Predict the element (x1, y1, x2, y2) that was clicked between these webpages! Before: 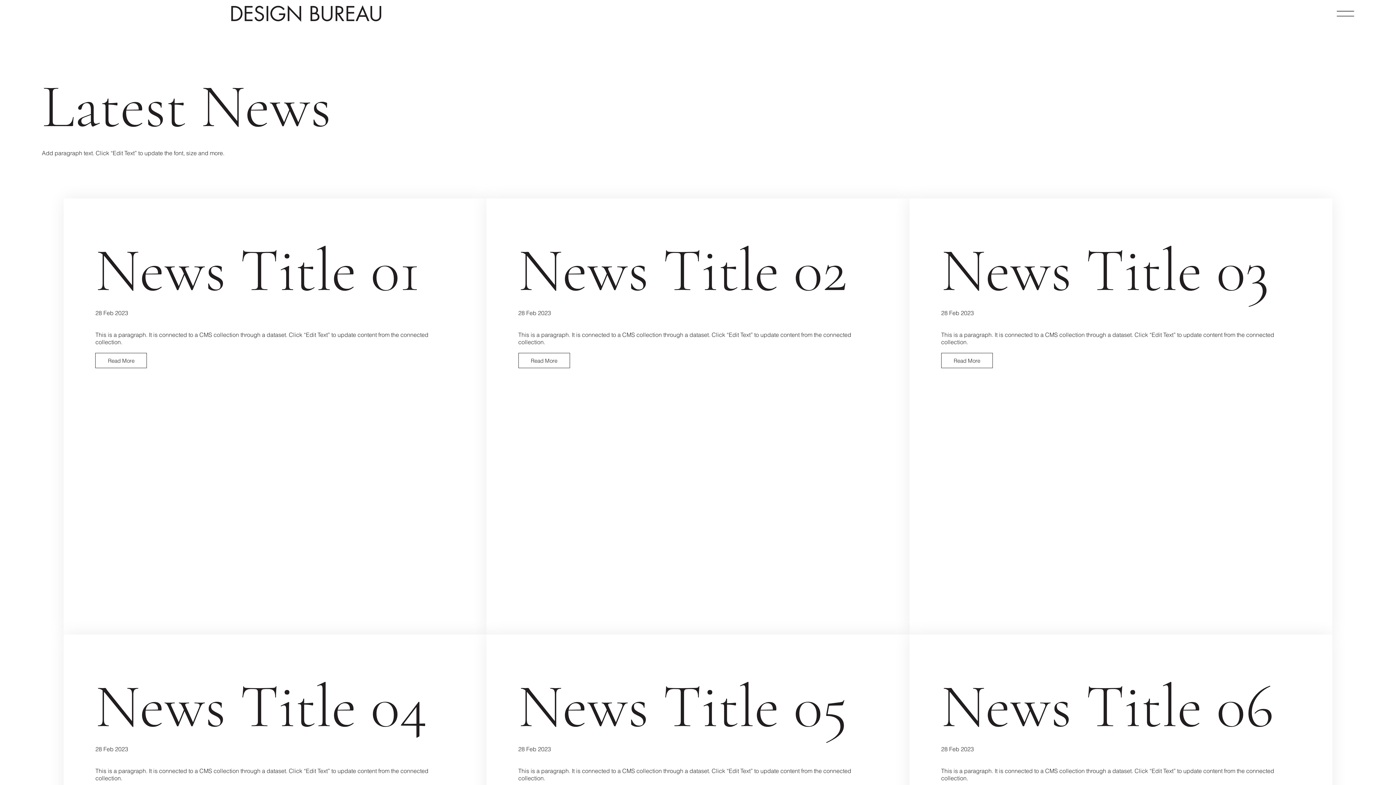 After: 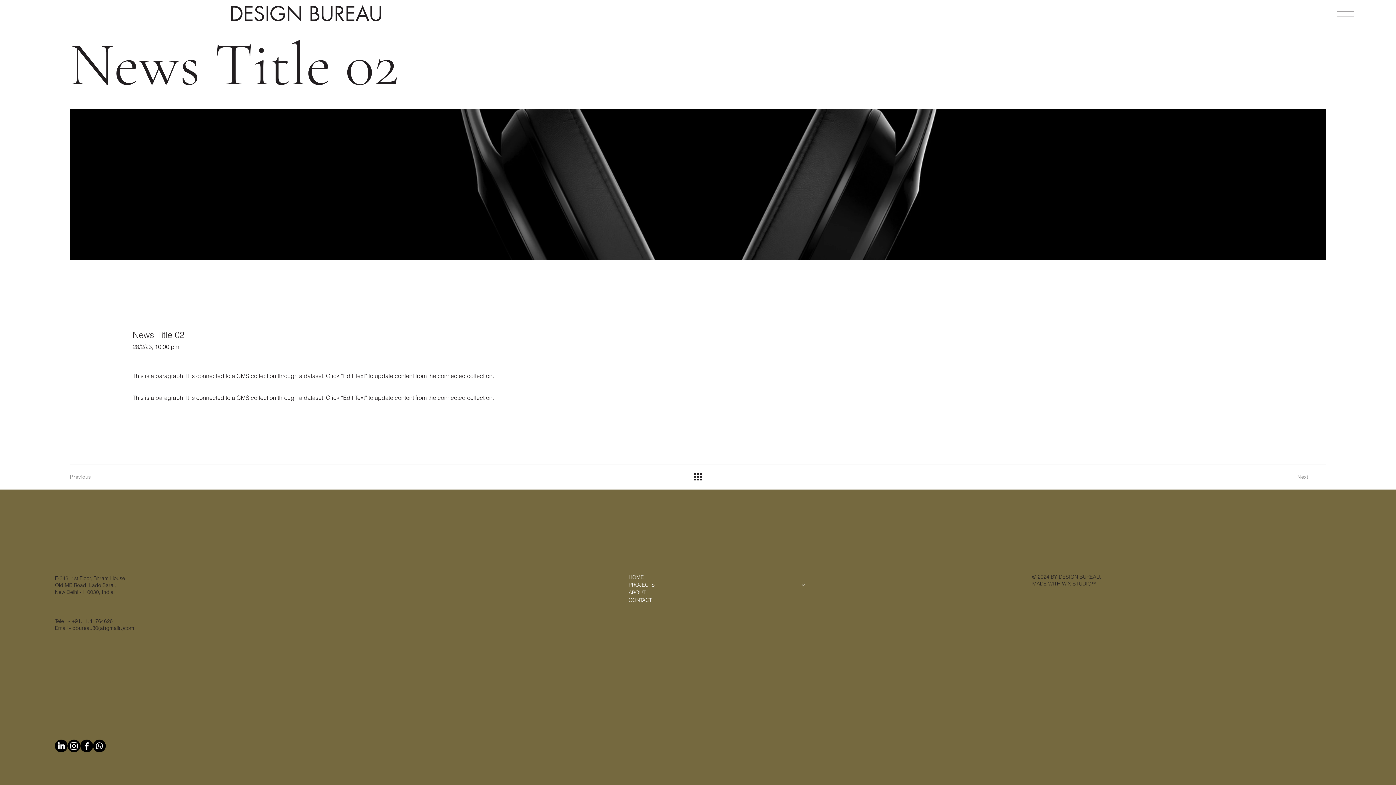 Action: label: Read More bbox: (518, 353, 570, 368)